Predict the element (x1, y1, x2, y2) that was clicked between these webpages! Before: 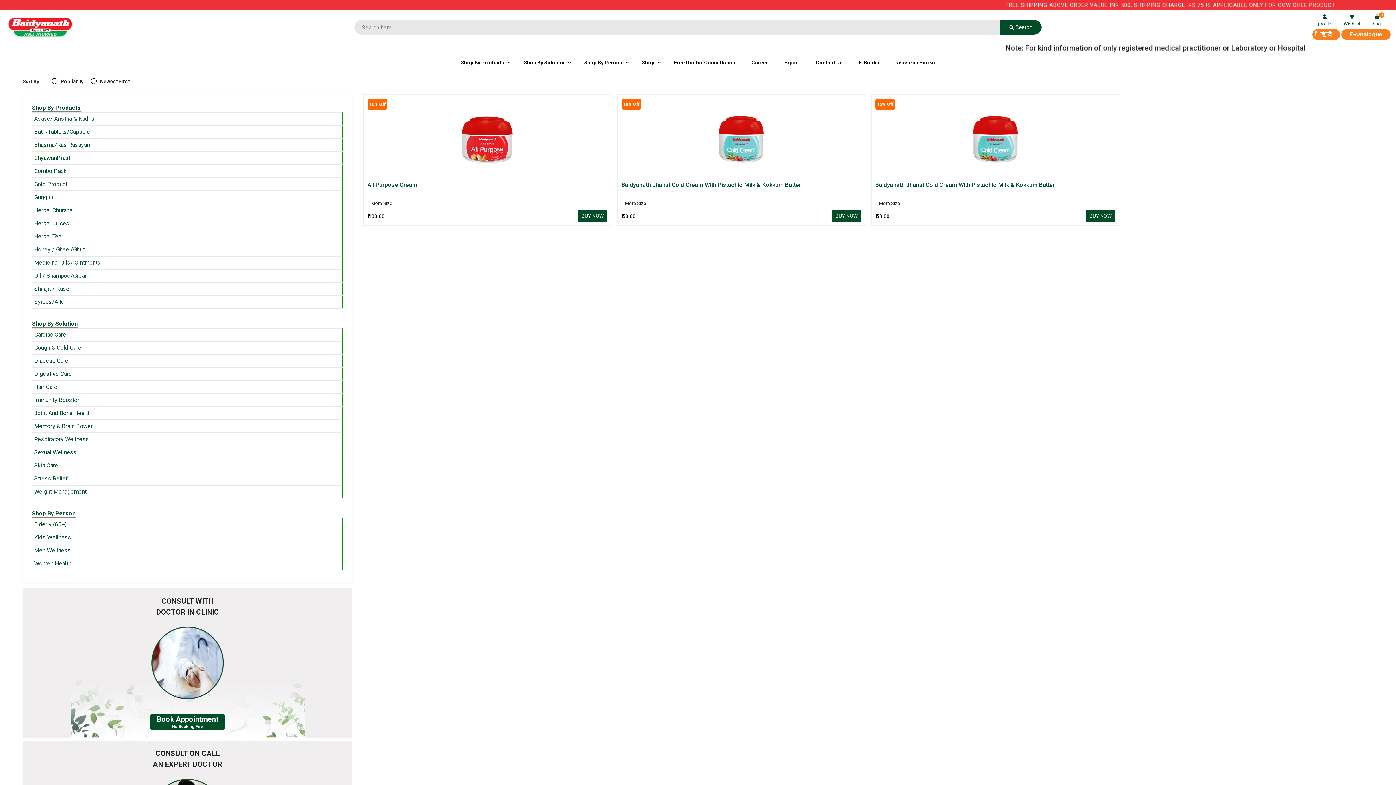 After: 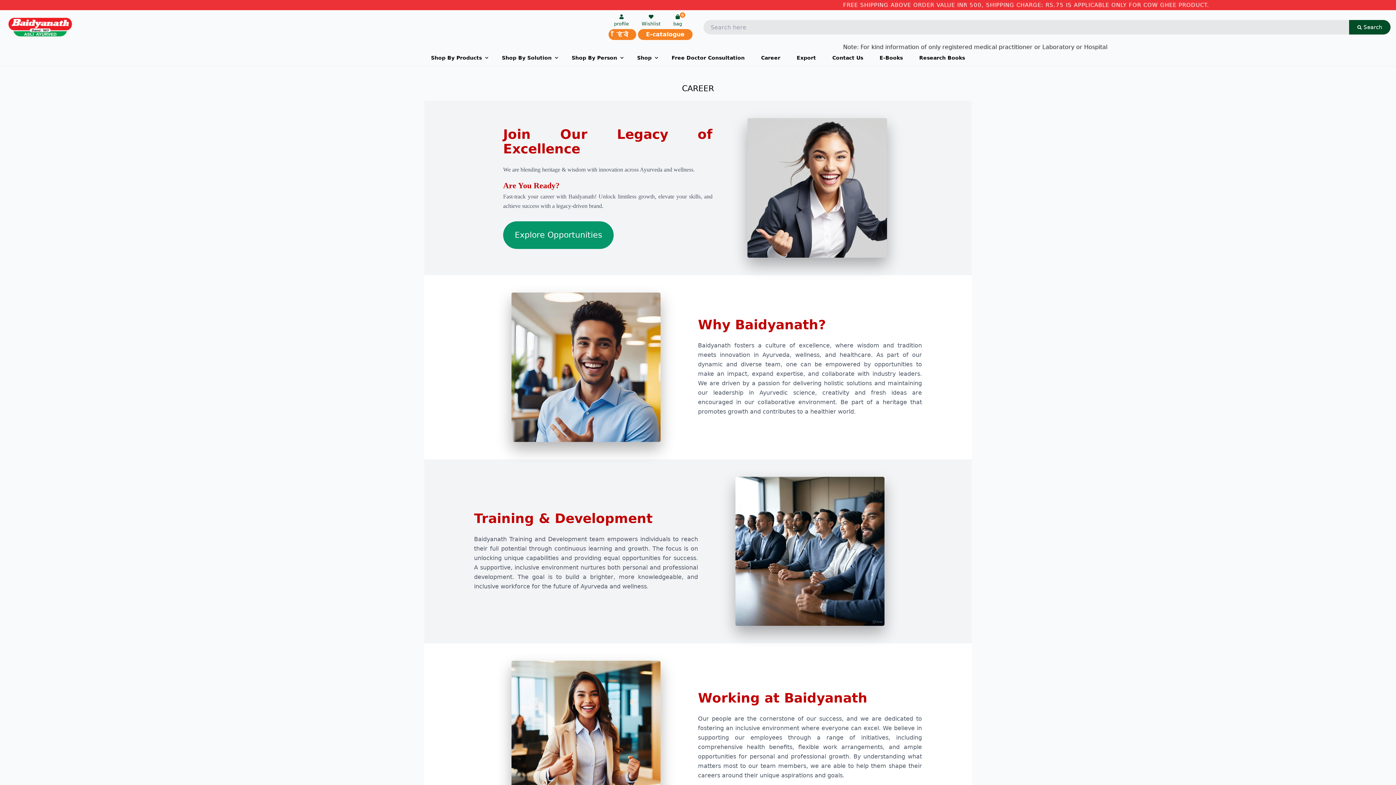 Action: bbox: (744, 55, 775, 70) label: Career